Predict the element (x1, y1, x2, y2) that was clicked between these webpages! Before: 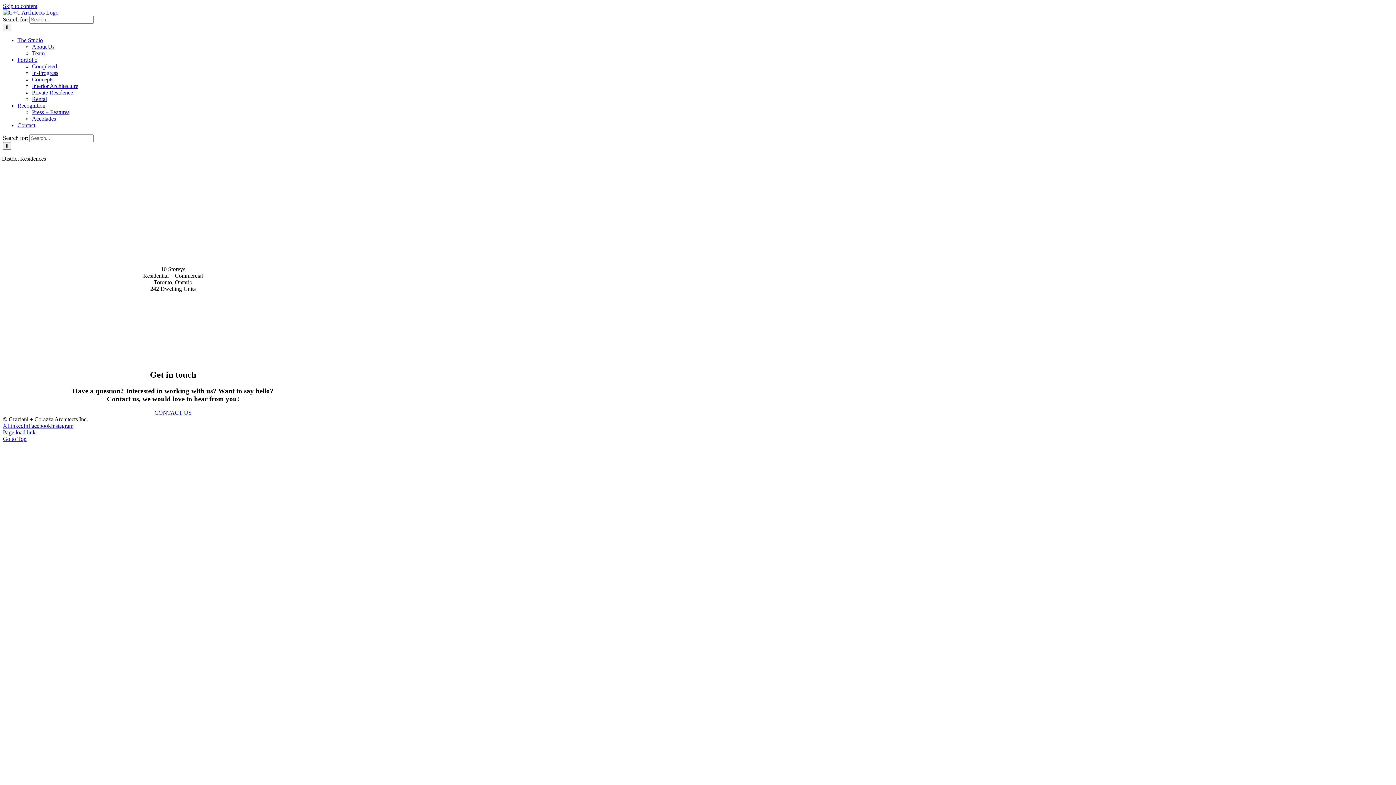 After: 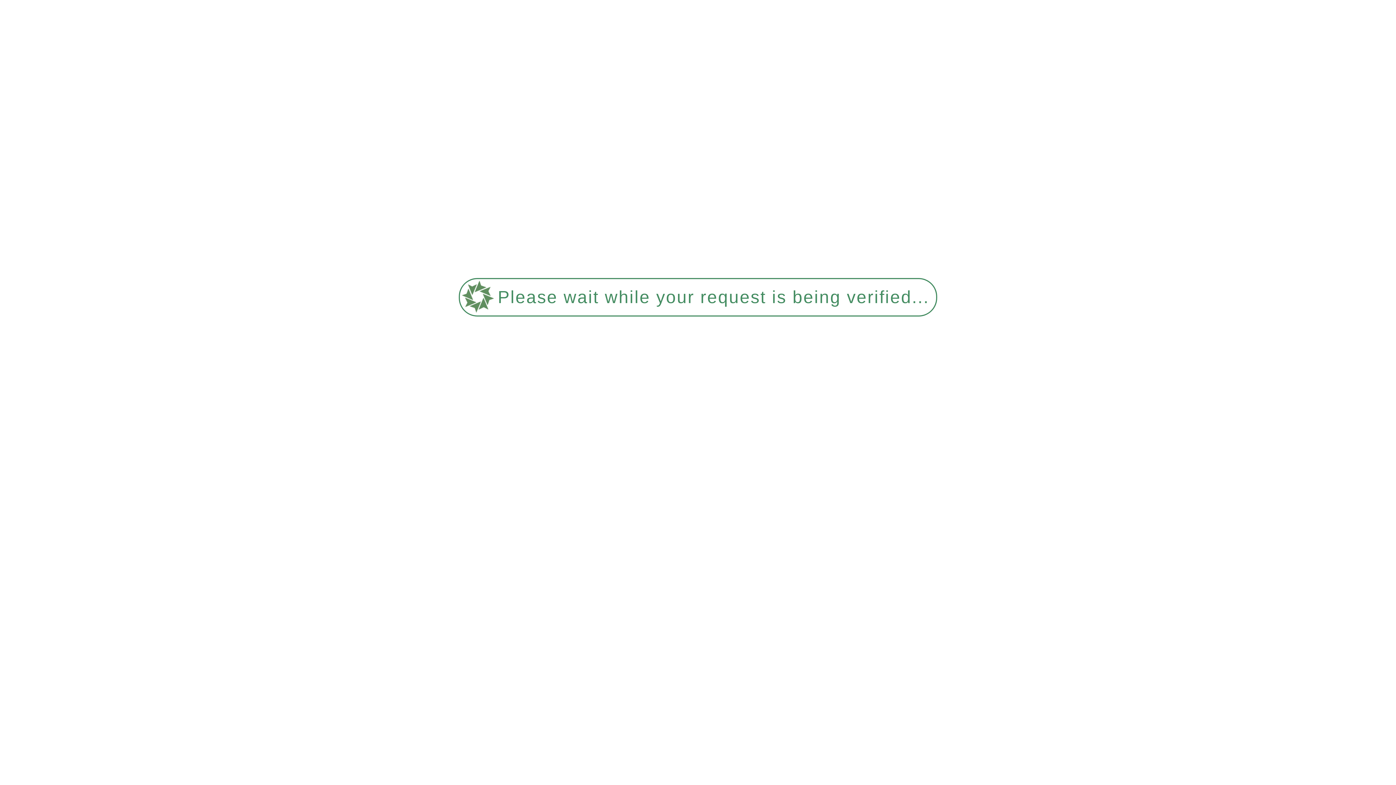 Action: label: Portfolio bbox: (17, 56, 37, 62)